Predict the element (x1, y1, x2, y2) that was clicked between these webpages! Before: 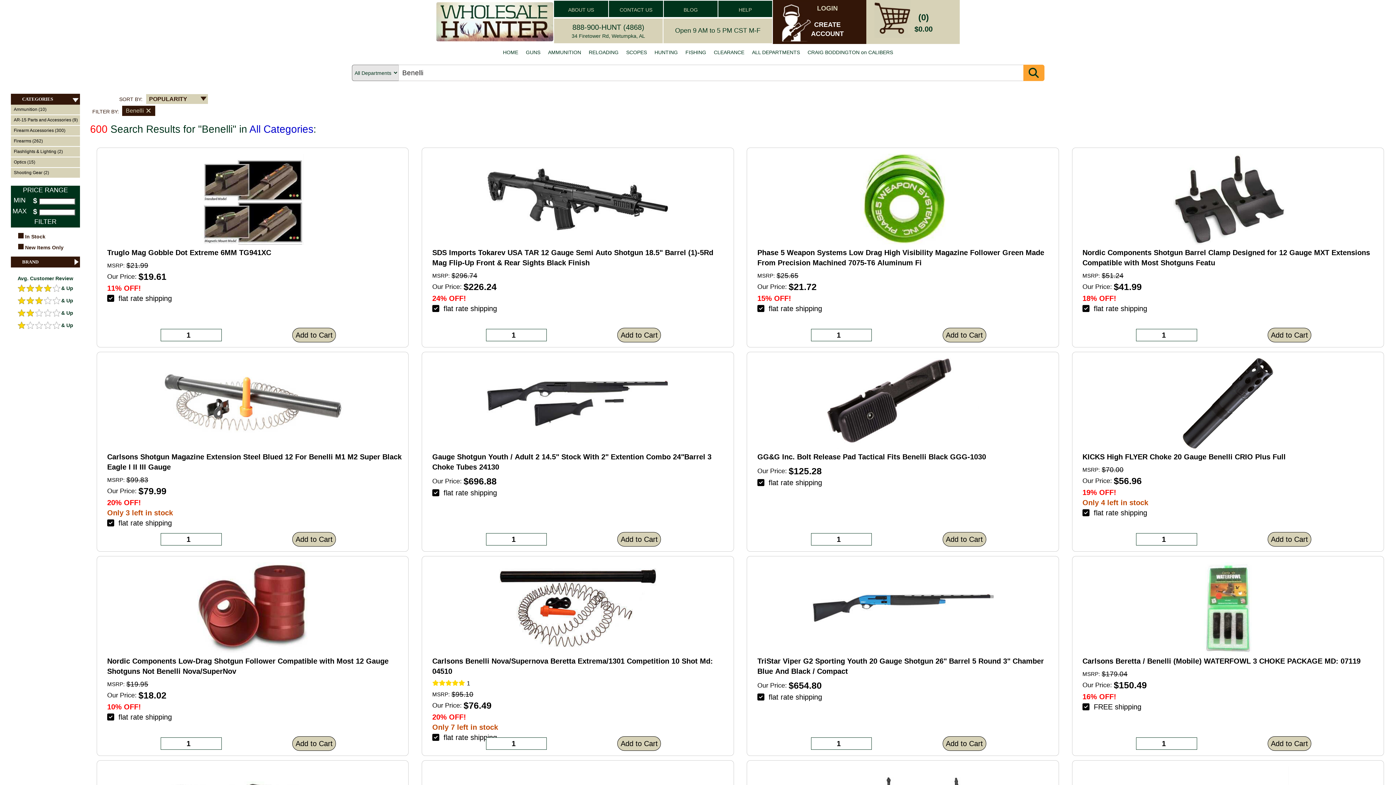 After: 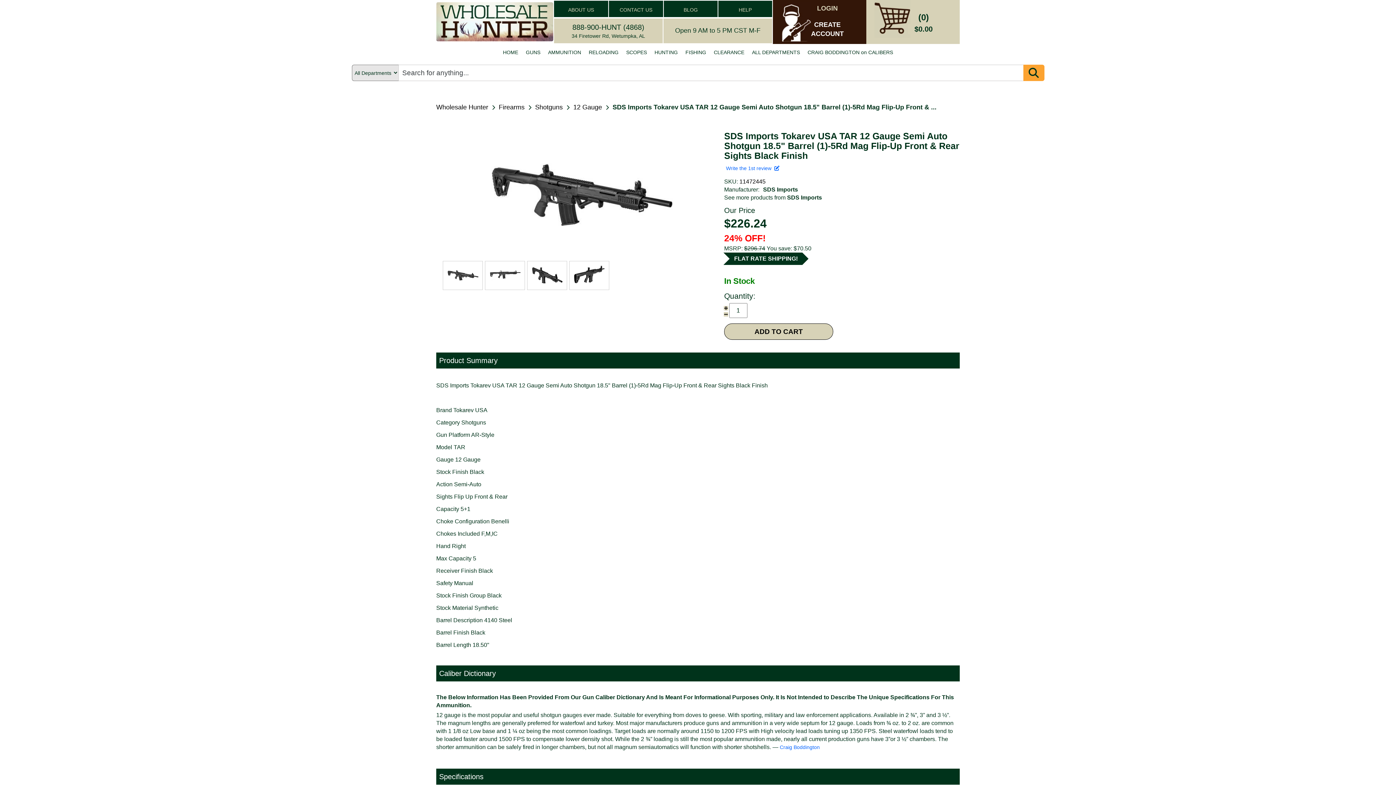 Action: bbox: (425, 150, 730, 344) label: SDS Imports Tokarev USA TAR 12 Gauge Semi Auto Shotgun 18.5" Barrel (1)-5Rd Mag Flip-Up Front & Rear Sights Black Finish
MSRP:
$296.74
Our Price:
$226.24
24% OFF!
  flat rate shipping
Add to Cart